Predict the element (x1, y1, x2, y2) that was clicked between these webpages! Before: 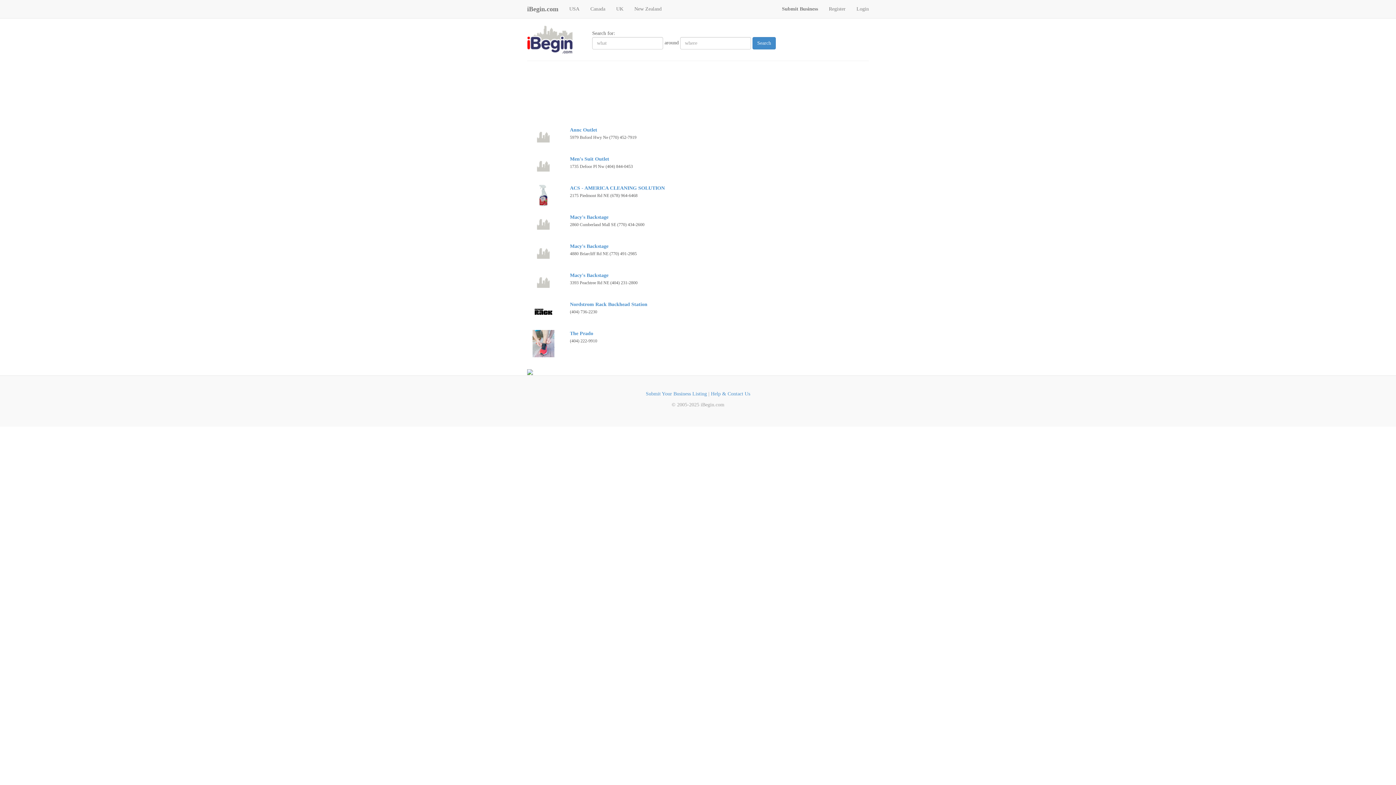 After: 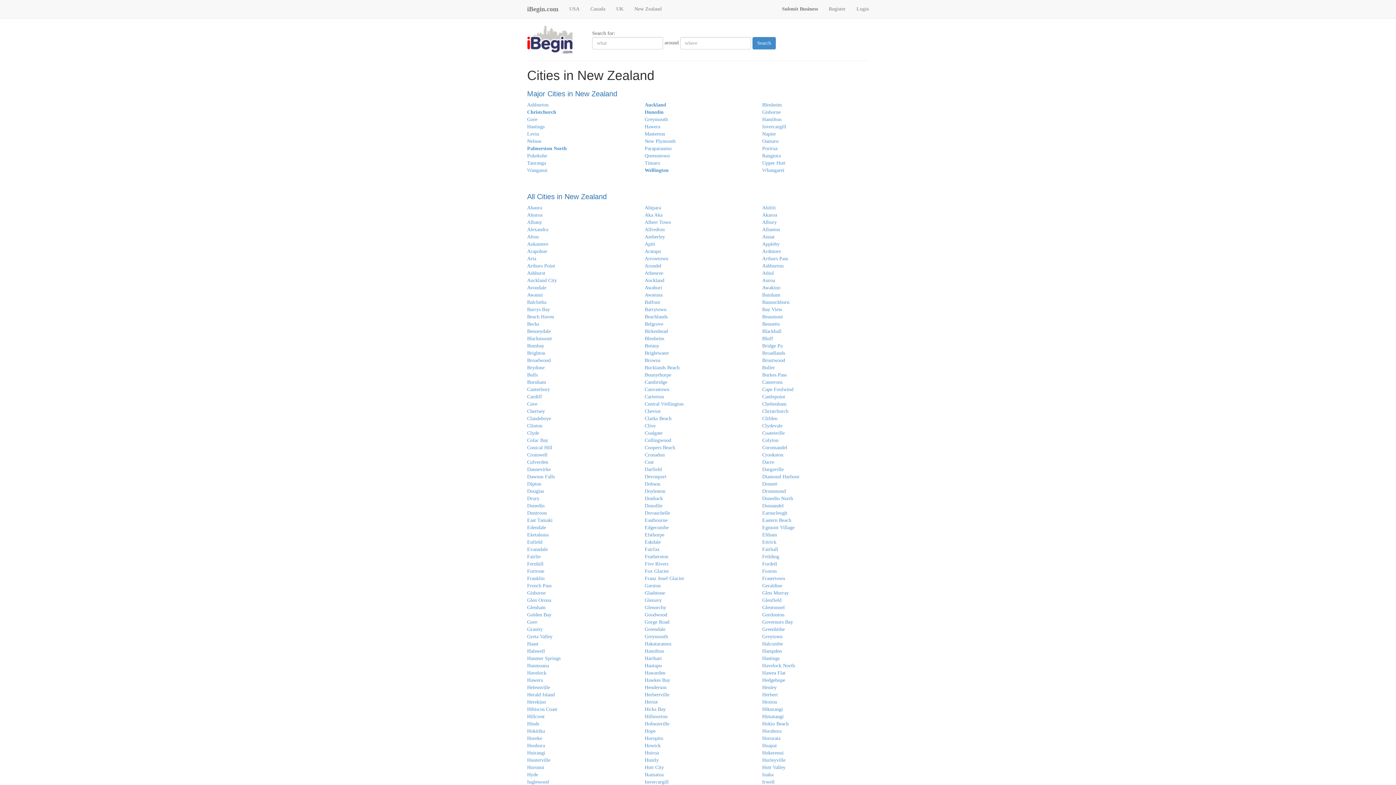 Action: bbox: (629, 0, 667, 18) label: New Zealand